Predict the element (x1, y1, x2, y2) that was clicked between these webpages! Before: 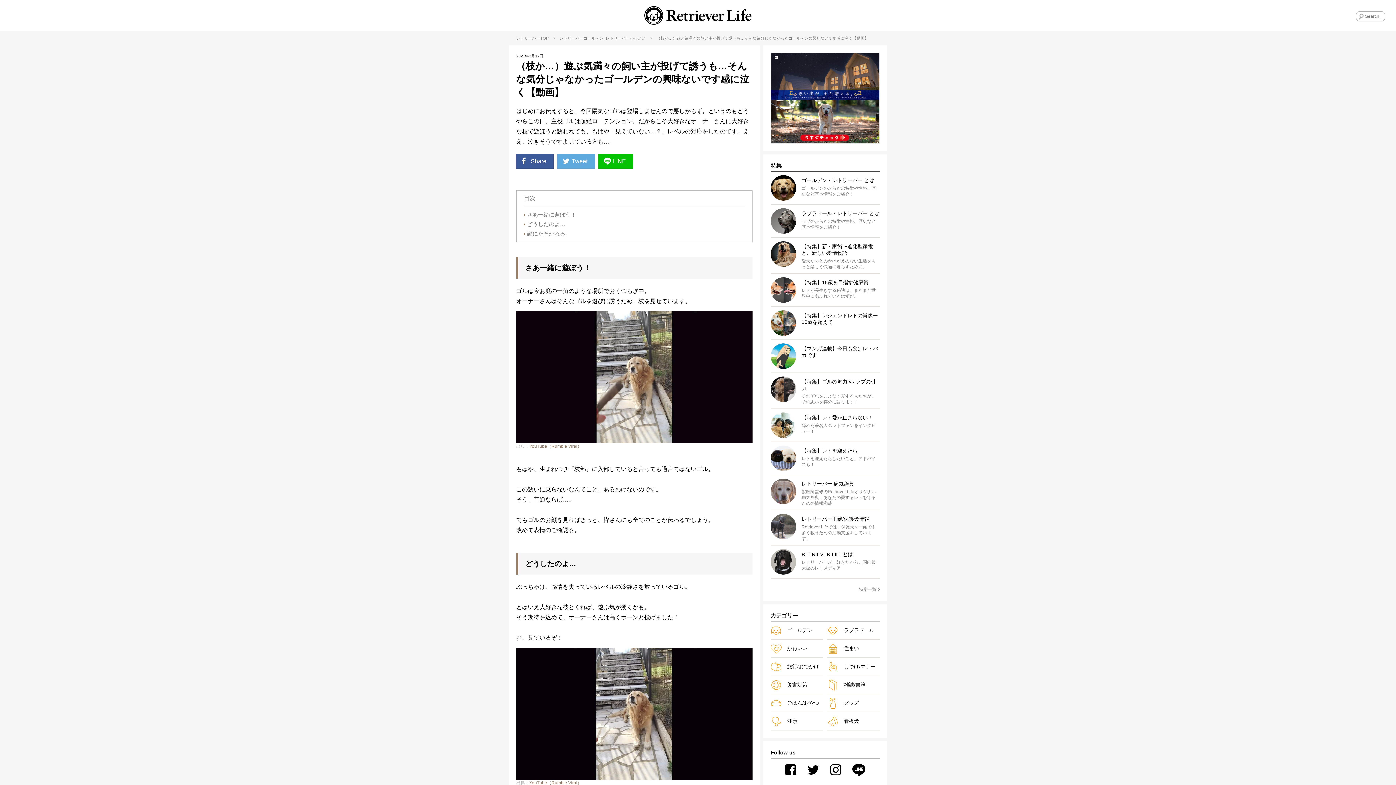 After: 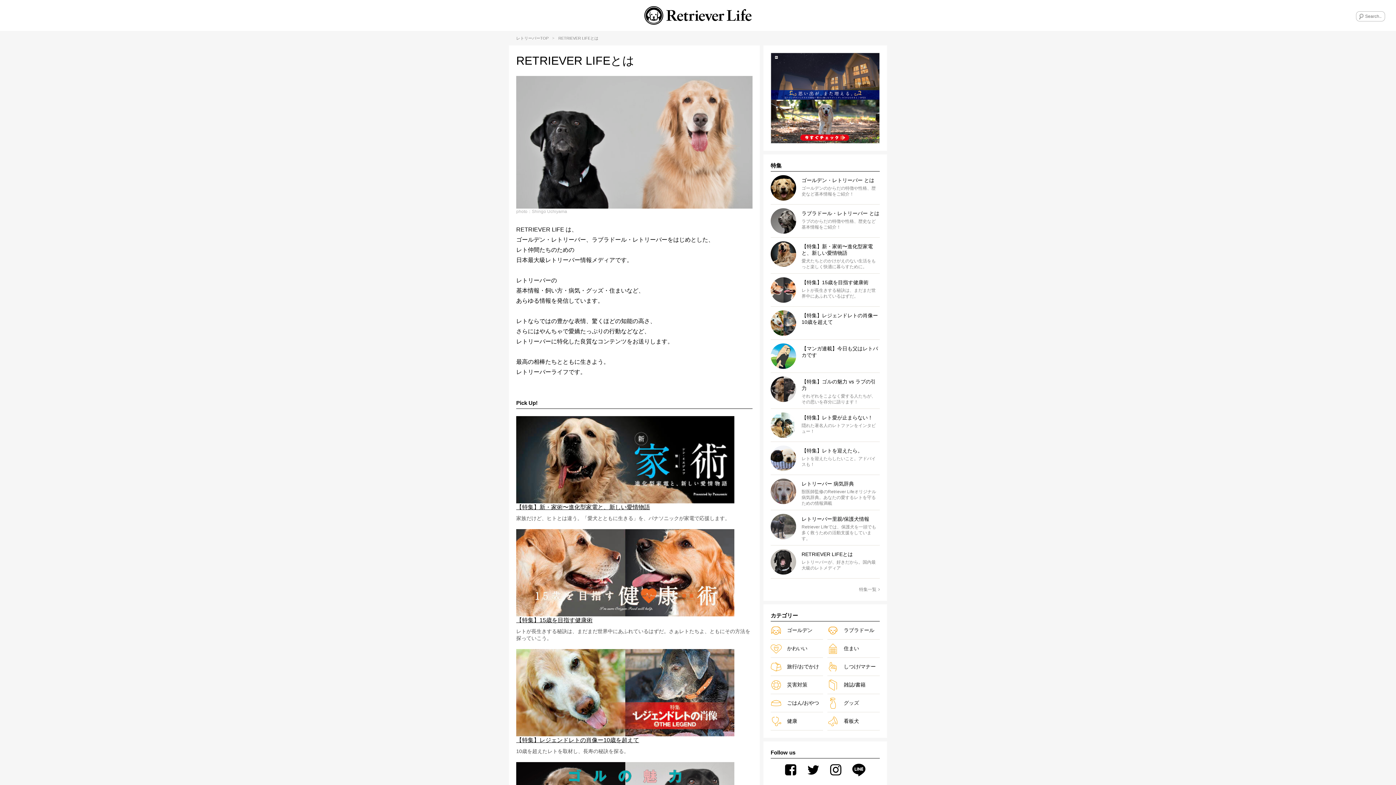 Action: label: RETRIEVER LIFEとは

レトリーバーが、好きだから。国内最大級のレトメディア bbox: (770, 545, 880, 579)